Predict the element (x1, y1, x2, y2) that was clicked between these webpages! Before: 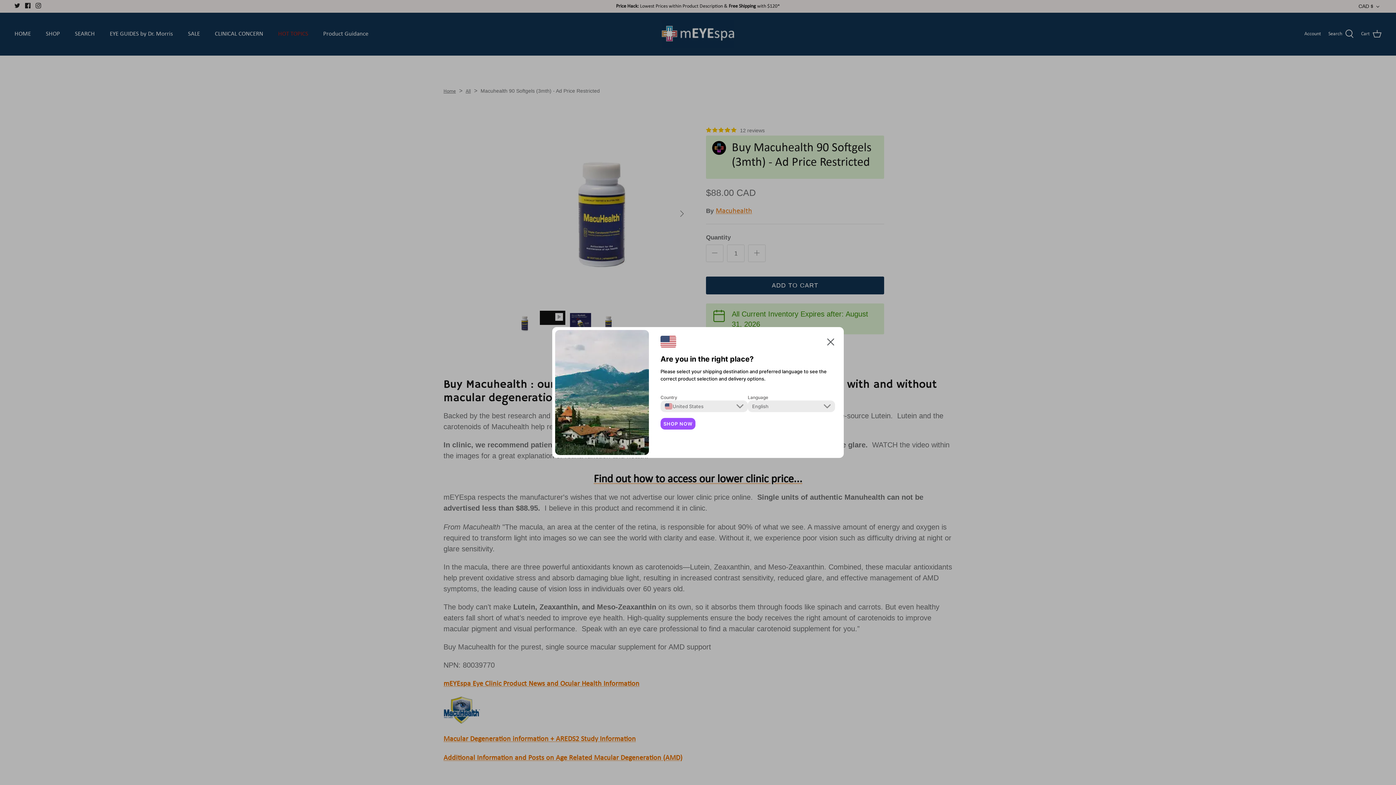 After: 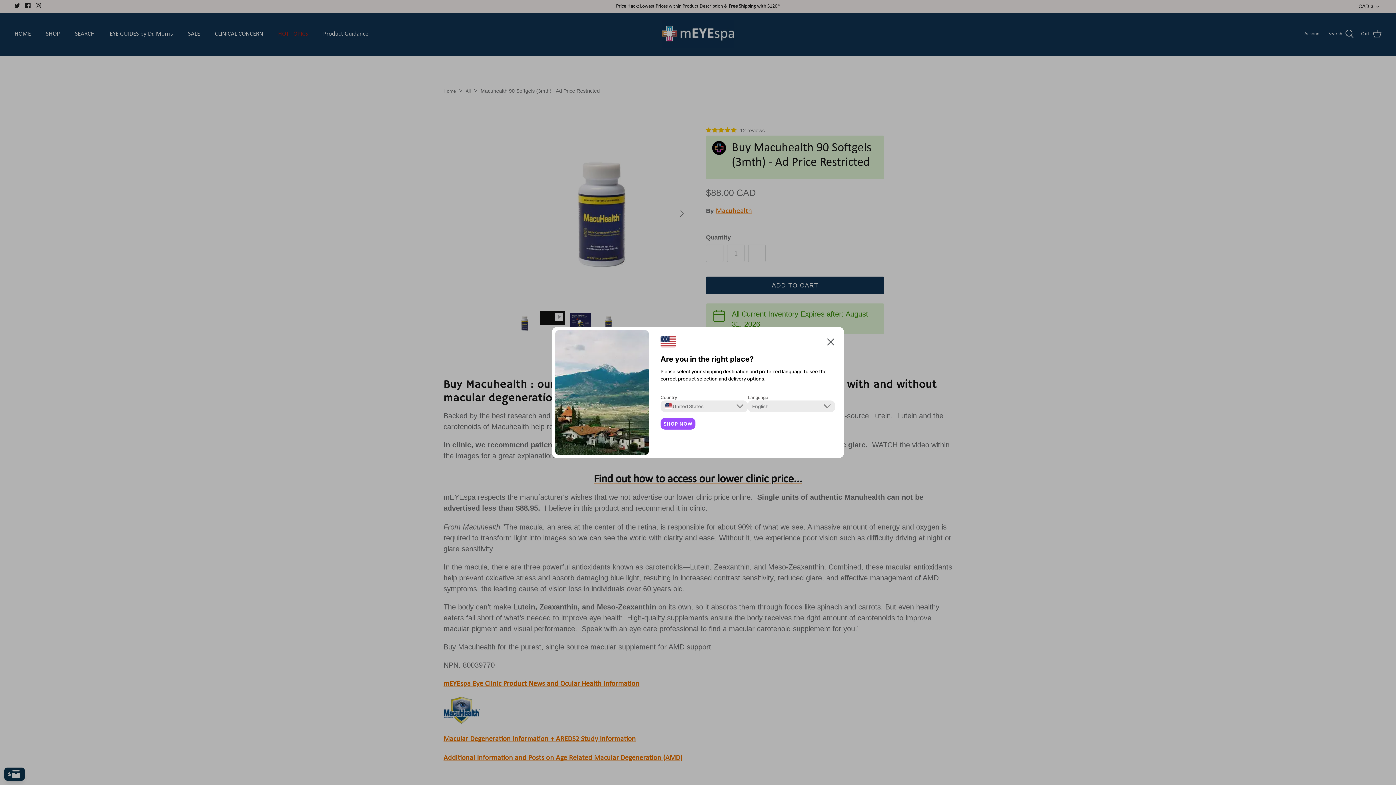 Action: label: SHOP NOW bbox: (660, 418, 695, 429)